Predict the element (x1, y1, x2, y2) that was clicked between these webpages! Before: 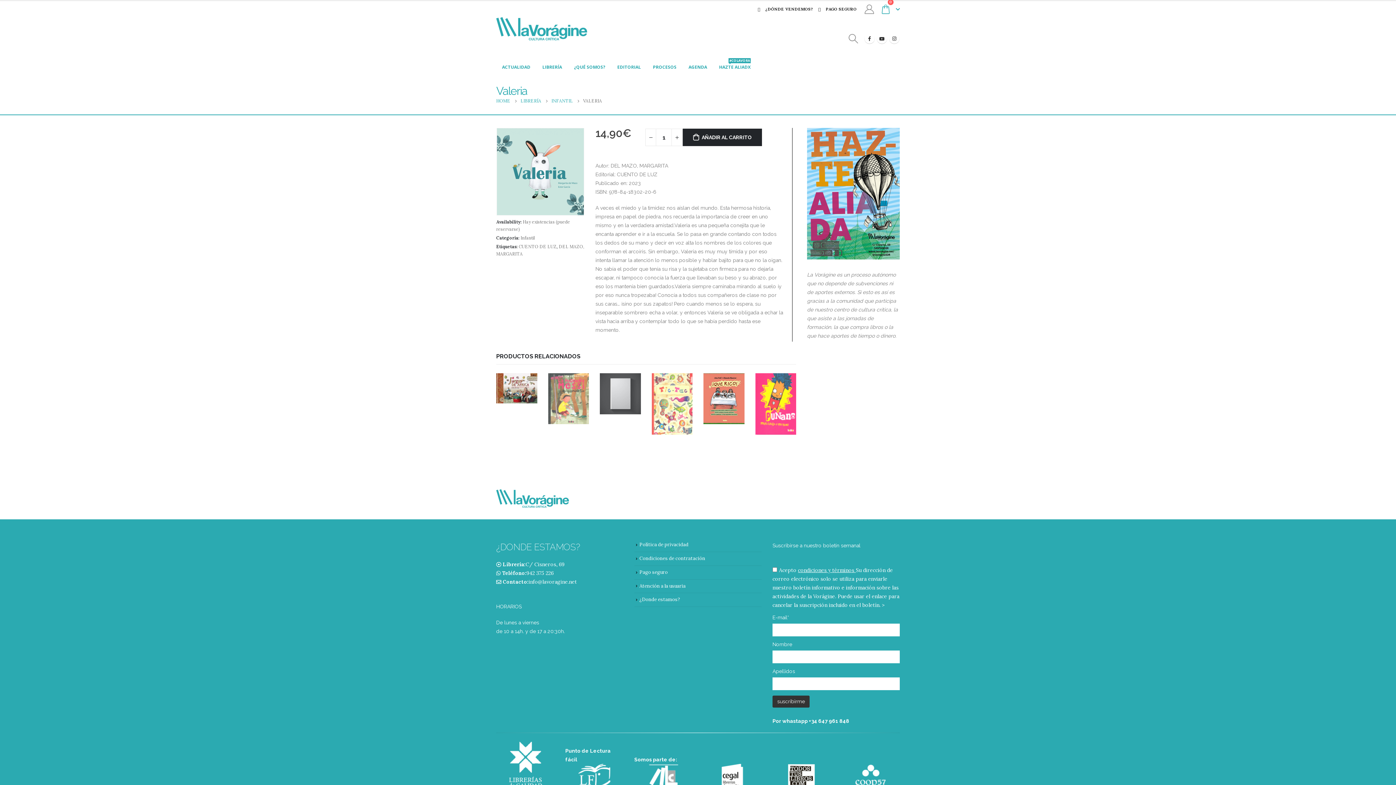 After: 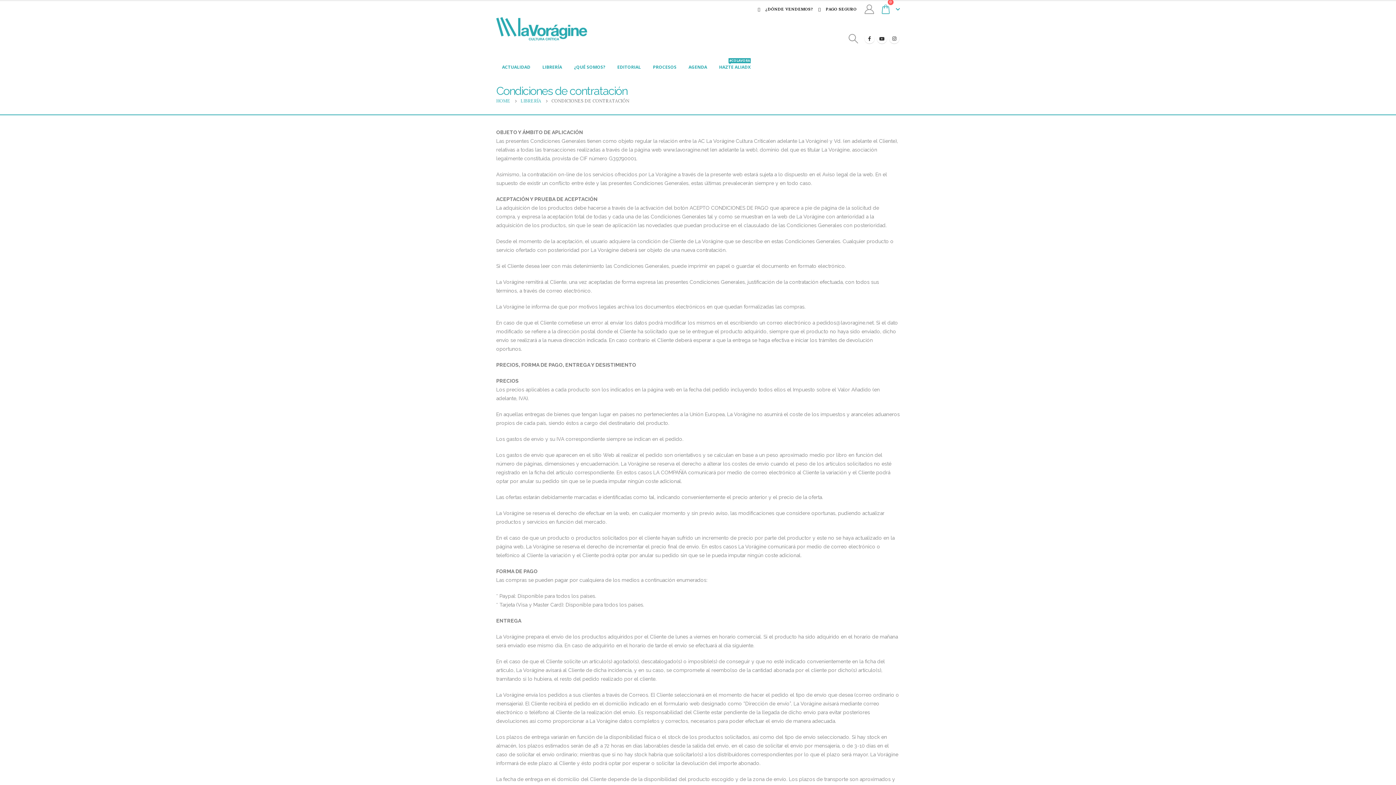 Action: bbox: (639, 555, 705, 561) label: Condiciones de contratación